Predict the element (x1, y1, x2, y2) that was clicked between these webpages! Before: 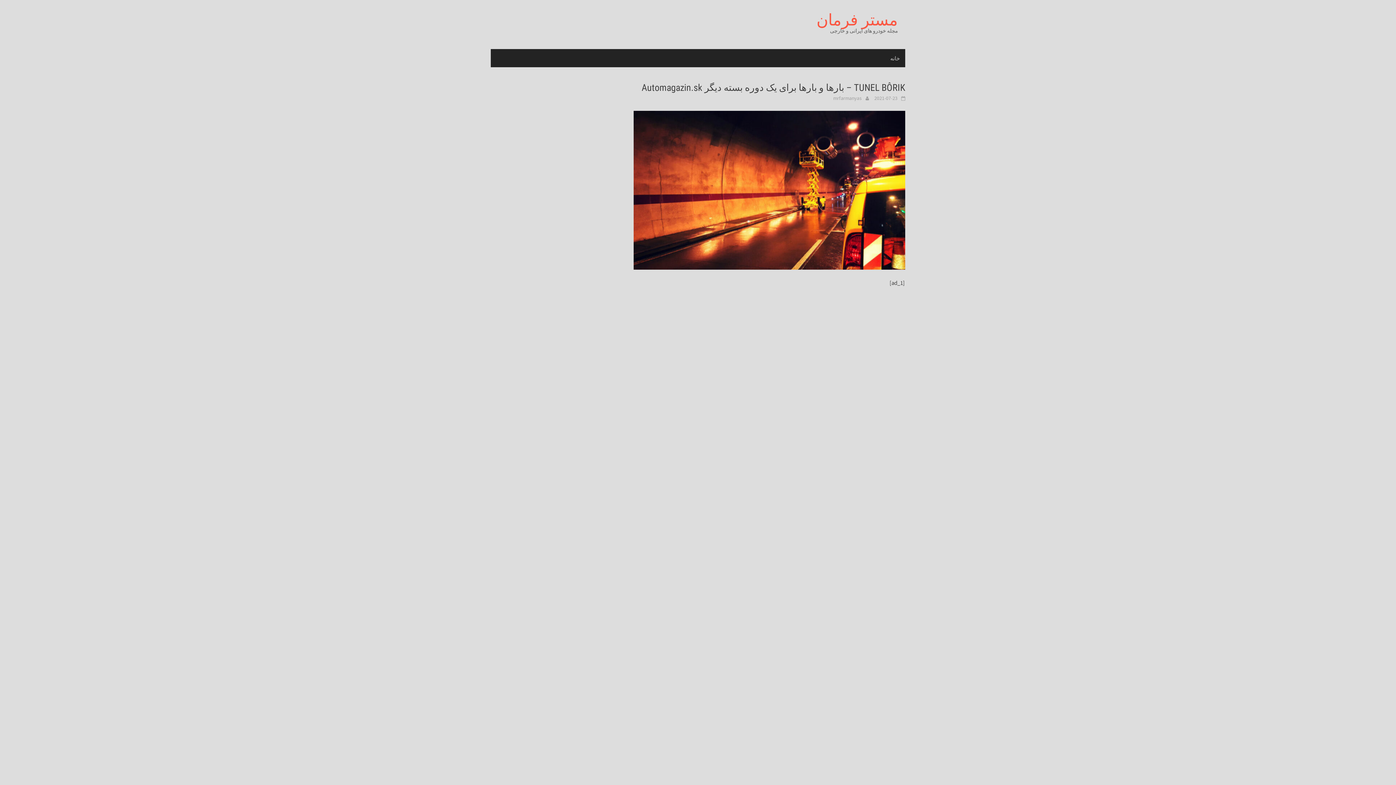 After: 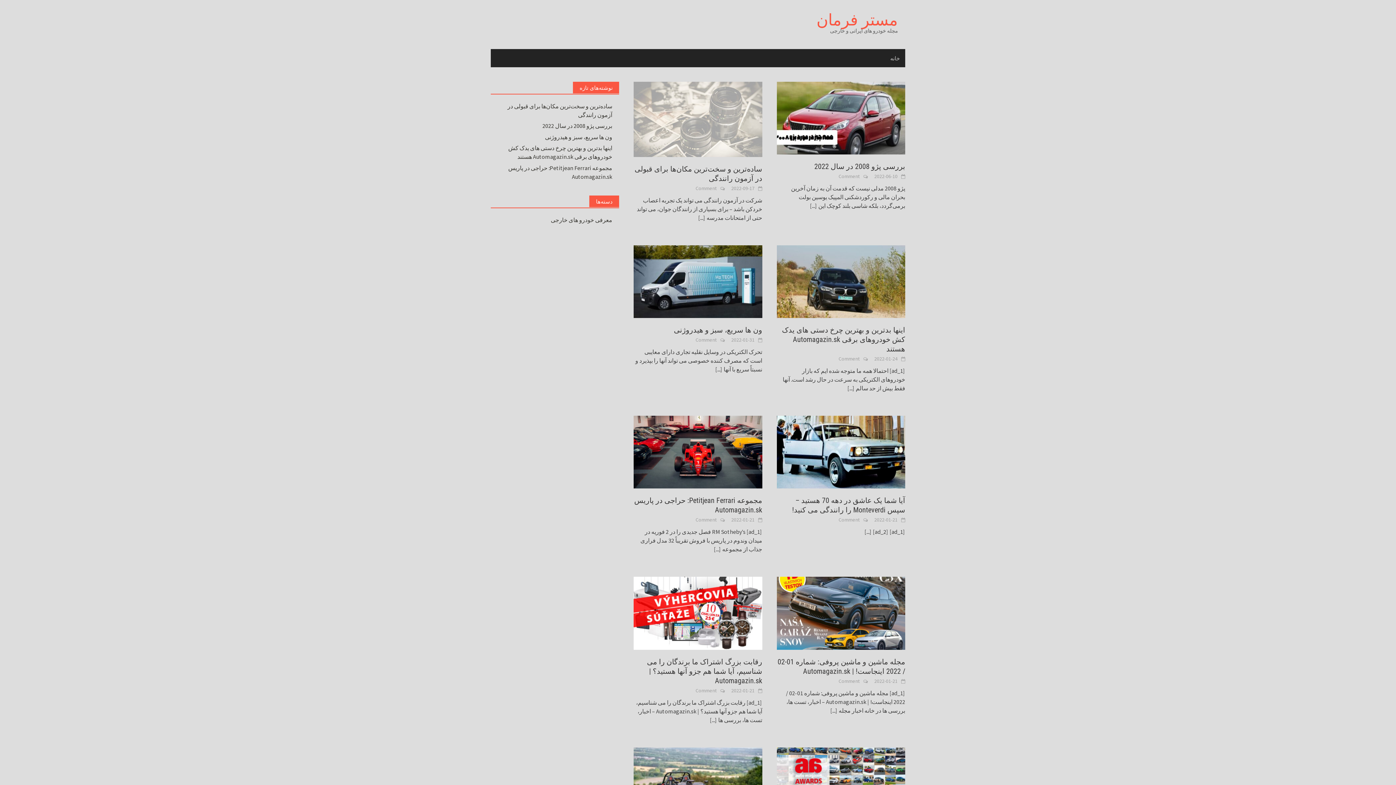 Action: label: مستر فرمان bbox: (816, 9, 898, 29)